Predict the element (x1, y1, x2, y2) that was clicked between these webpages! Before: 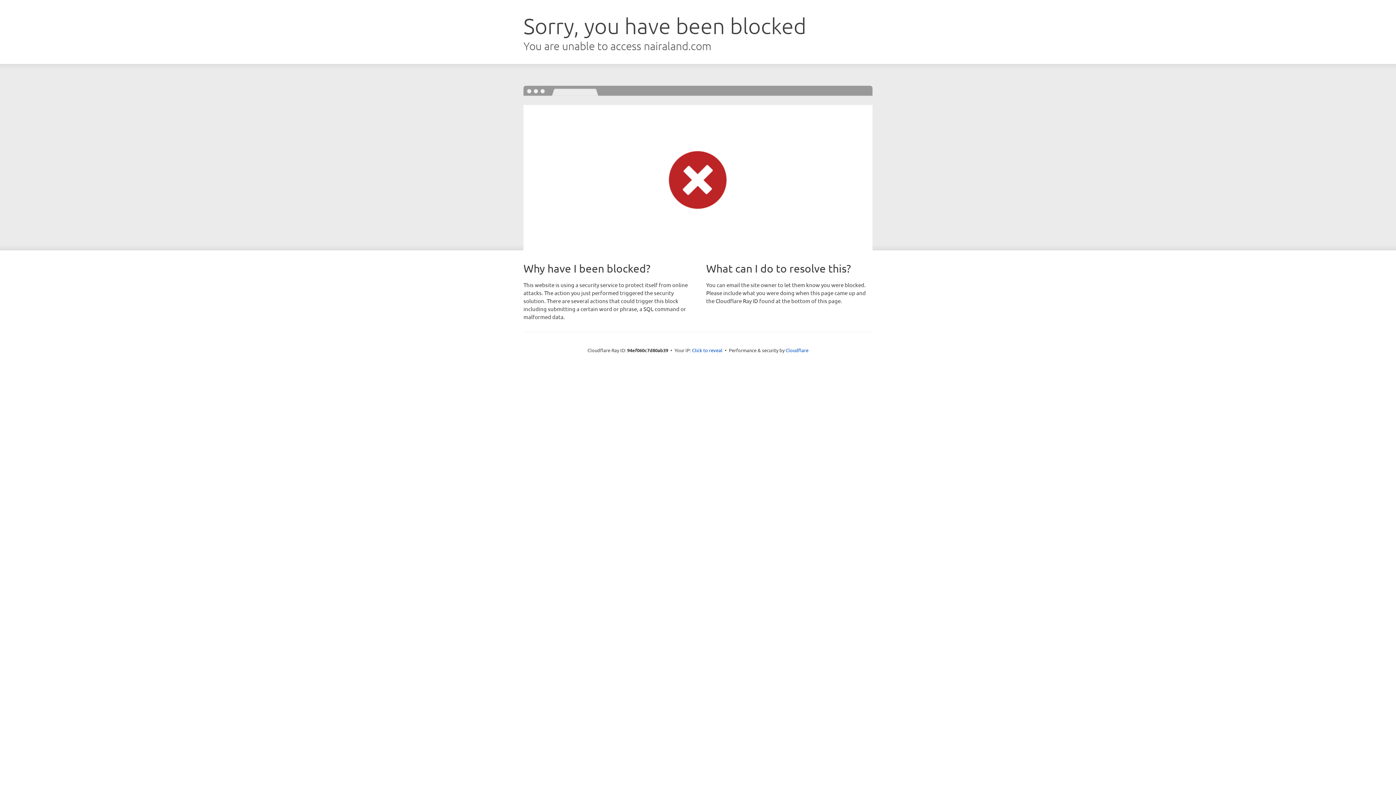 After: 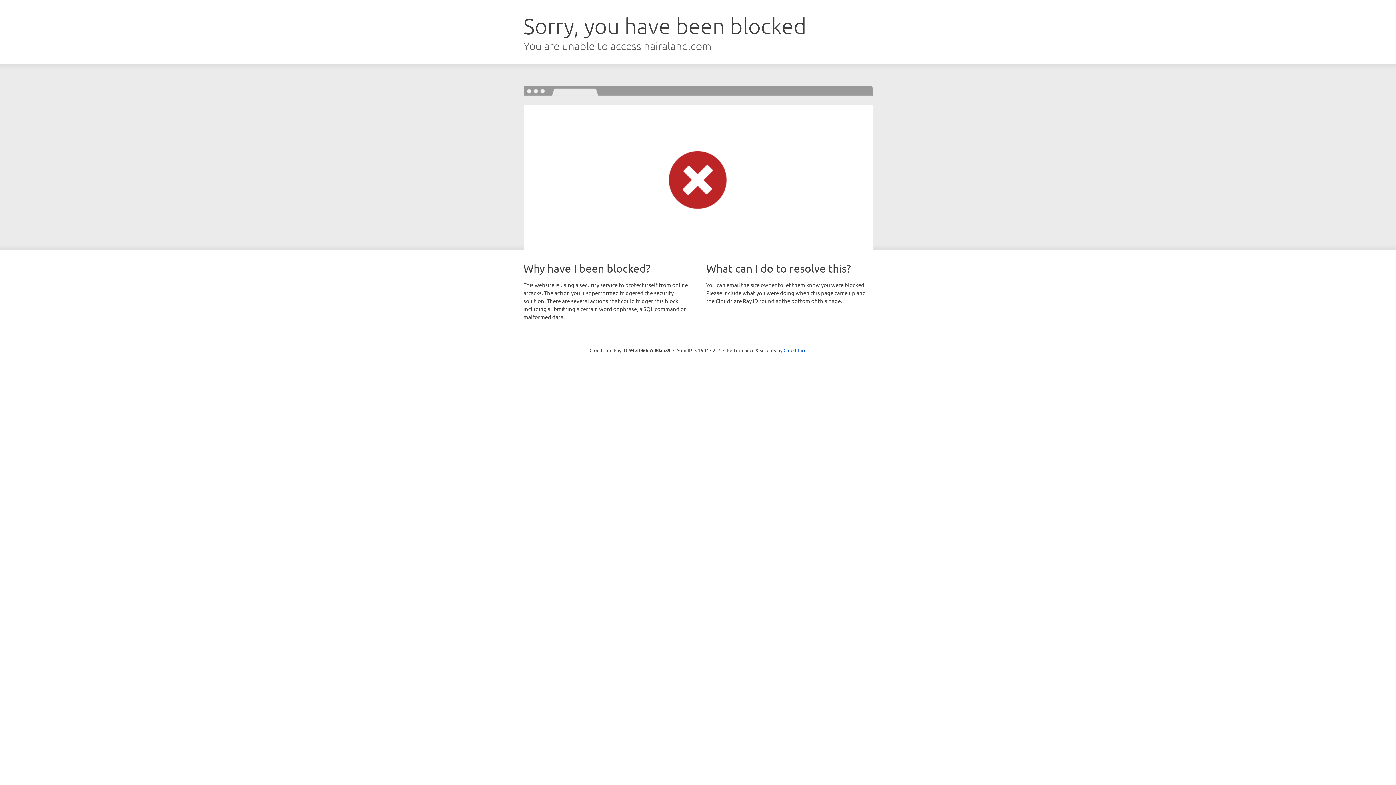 Action: bbox: (692, 346, 722, 353) label: Click to reveal